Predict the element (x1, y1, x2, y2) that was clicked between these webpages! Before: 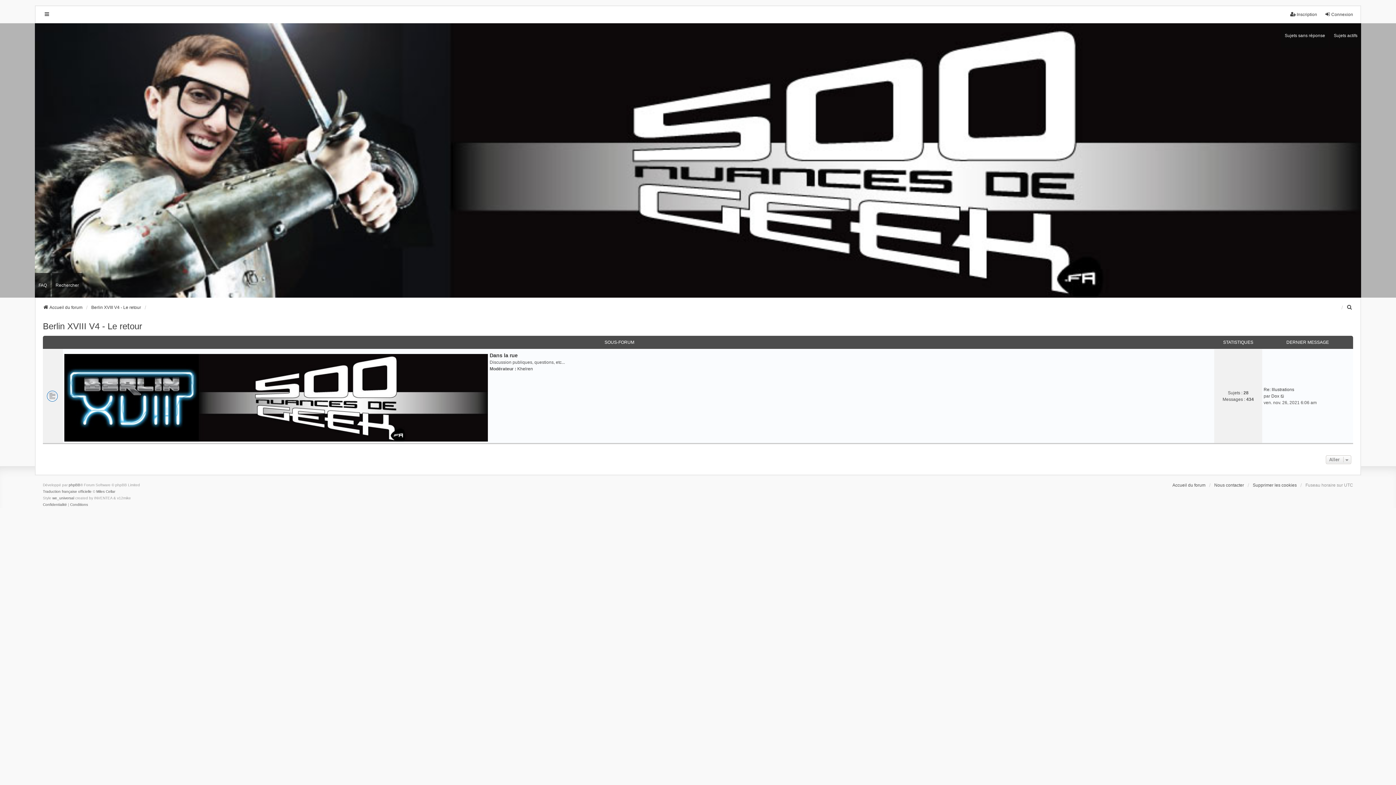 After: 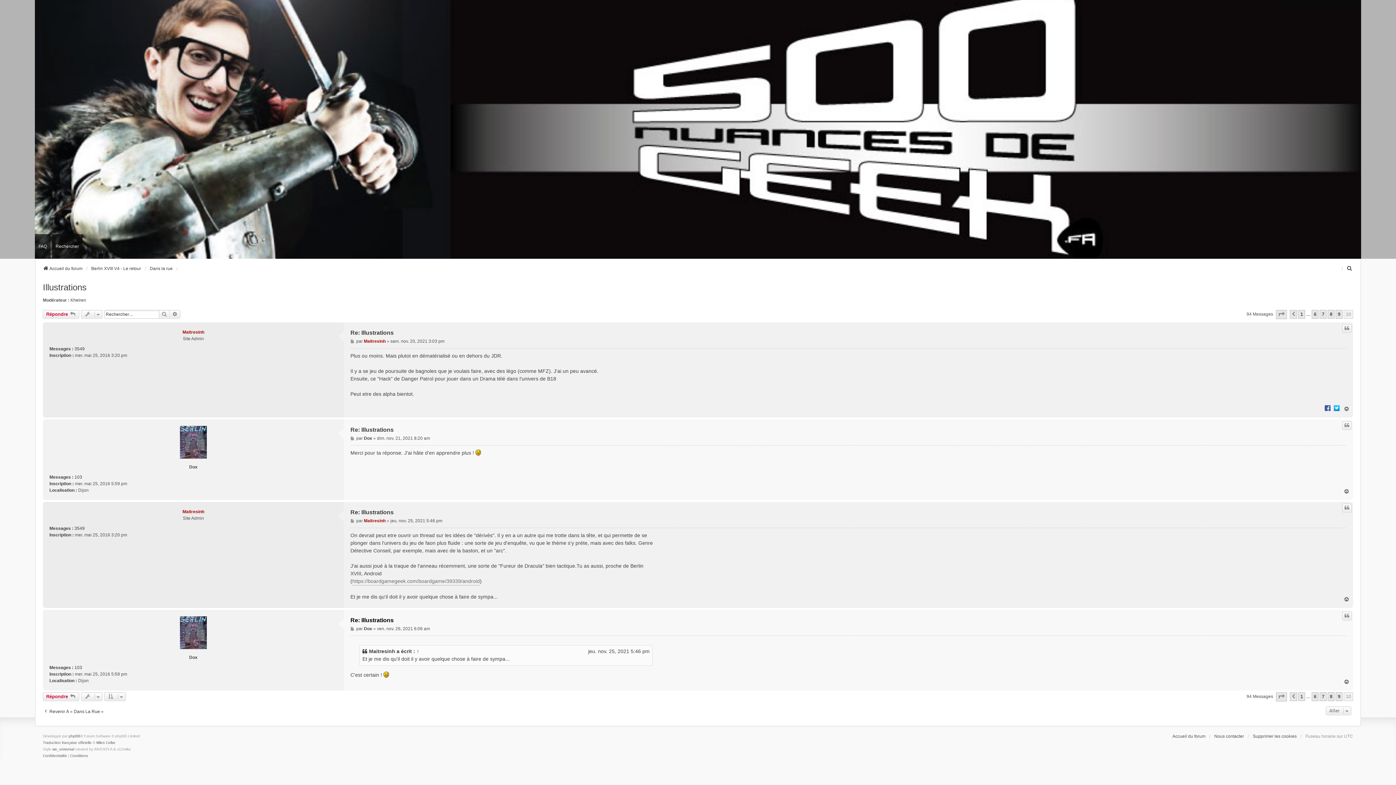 Action: label: Re: Illustrations bbox: (1264, 386, 1294, 392)